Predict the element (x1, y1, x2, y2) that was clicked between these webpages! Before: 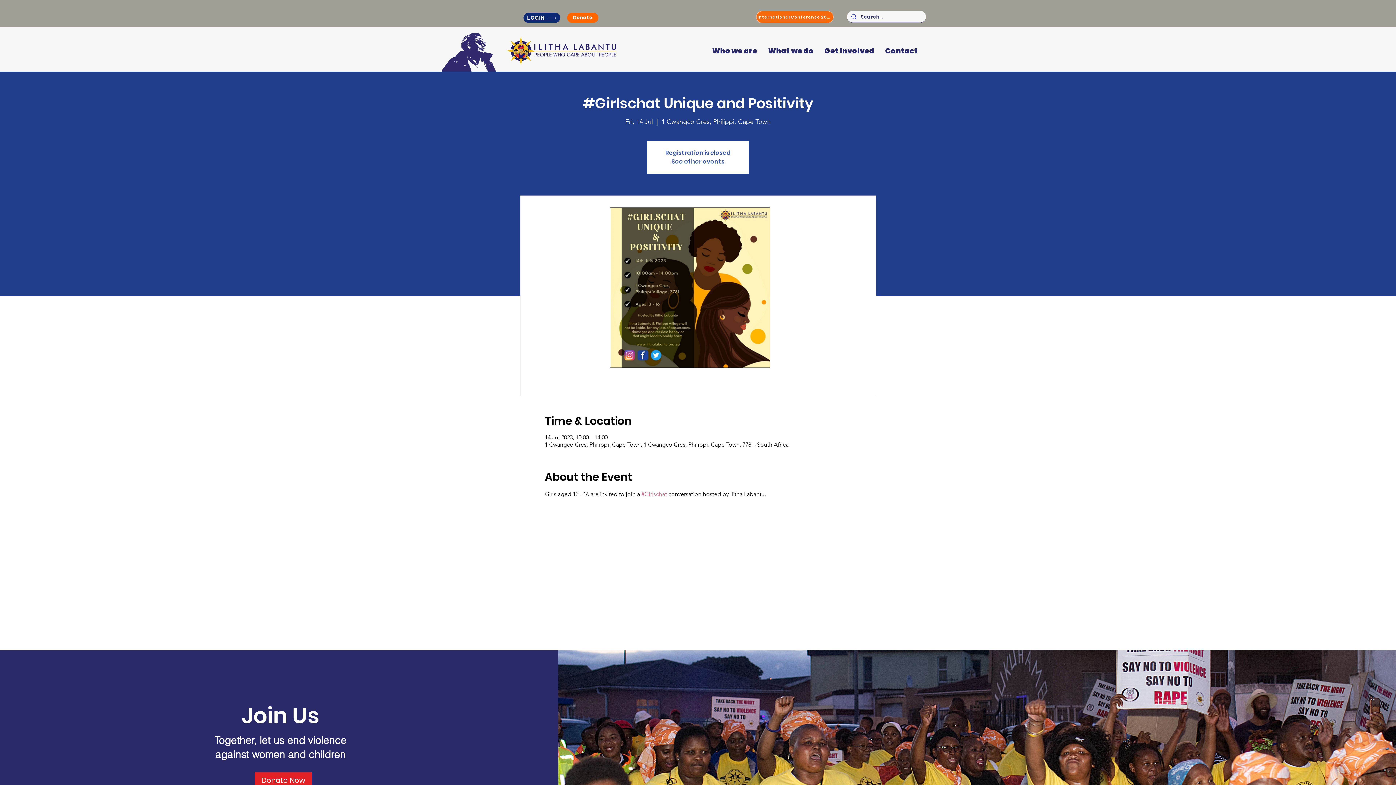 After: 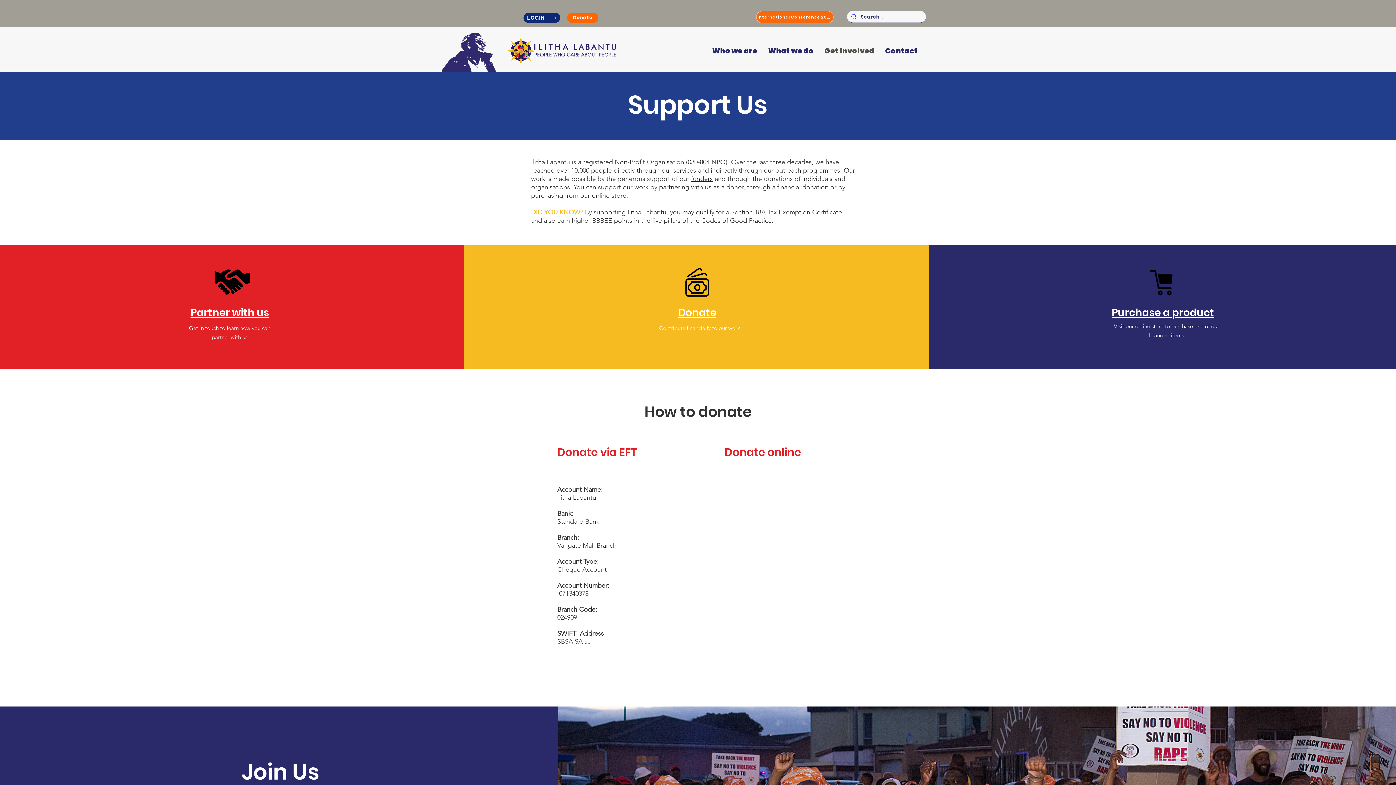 Action: label: Get Involved bbox: (819, 39, 880, 62)